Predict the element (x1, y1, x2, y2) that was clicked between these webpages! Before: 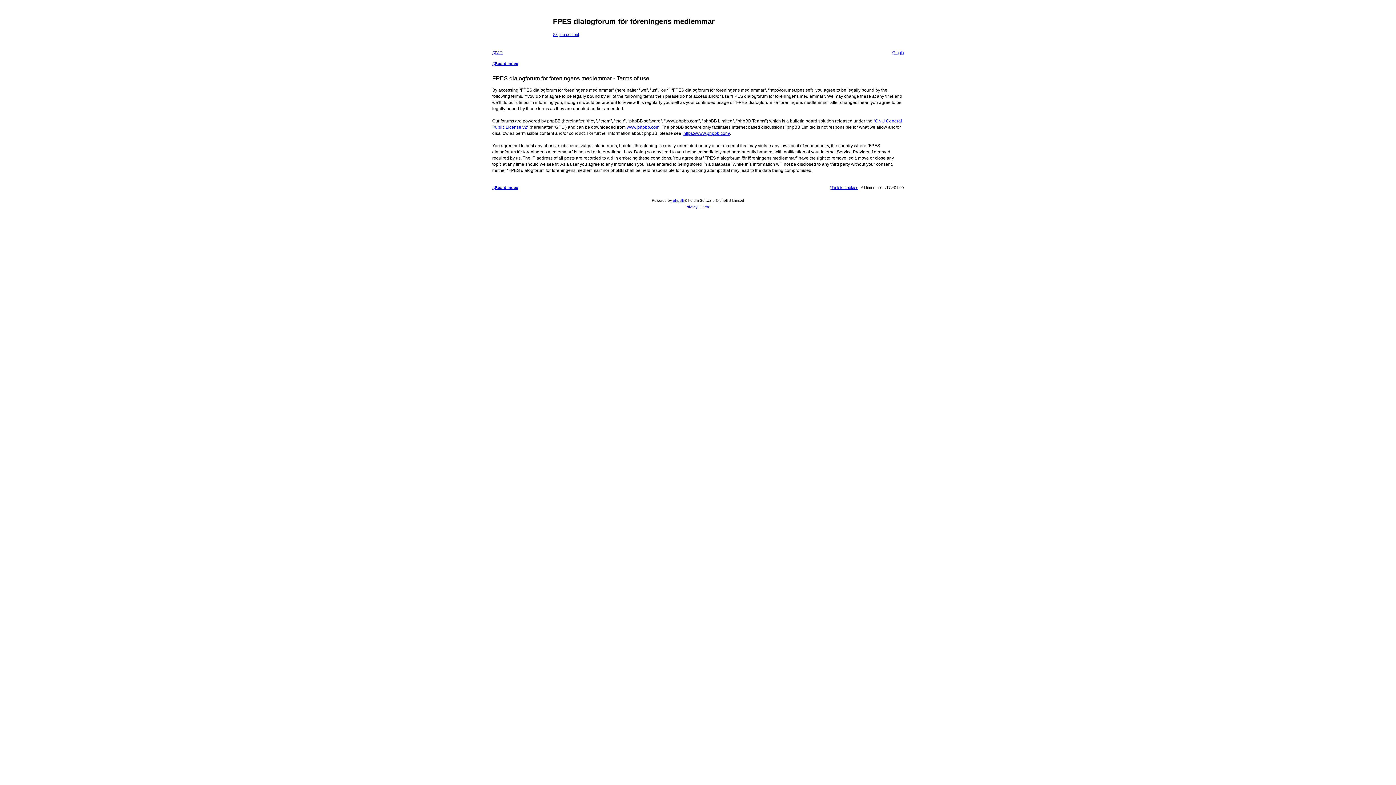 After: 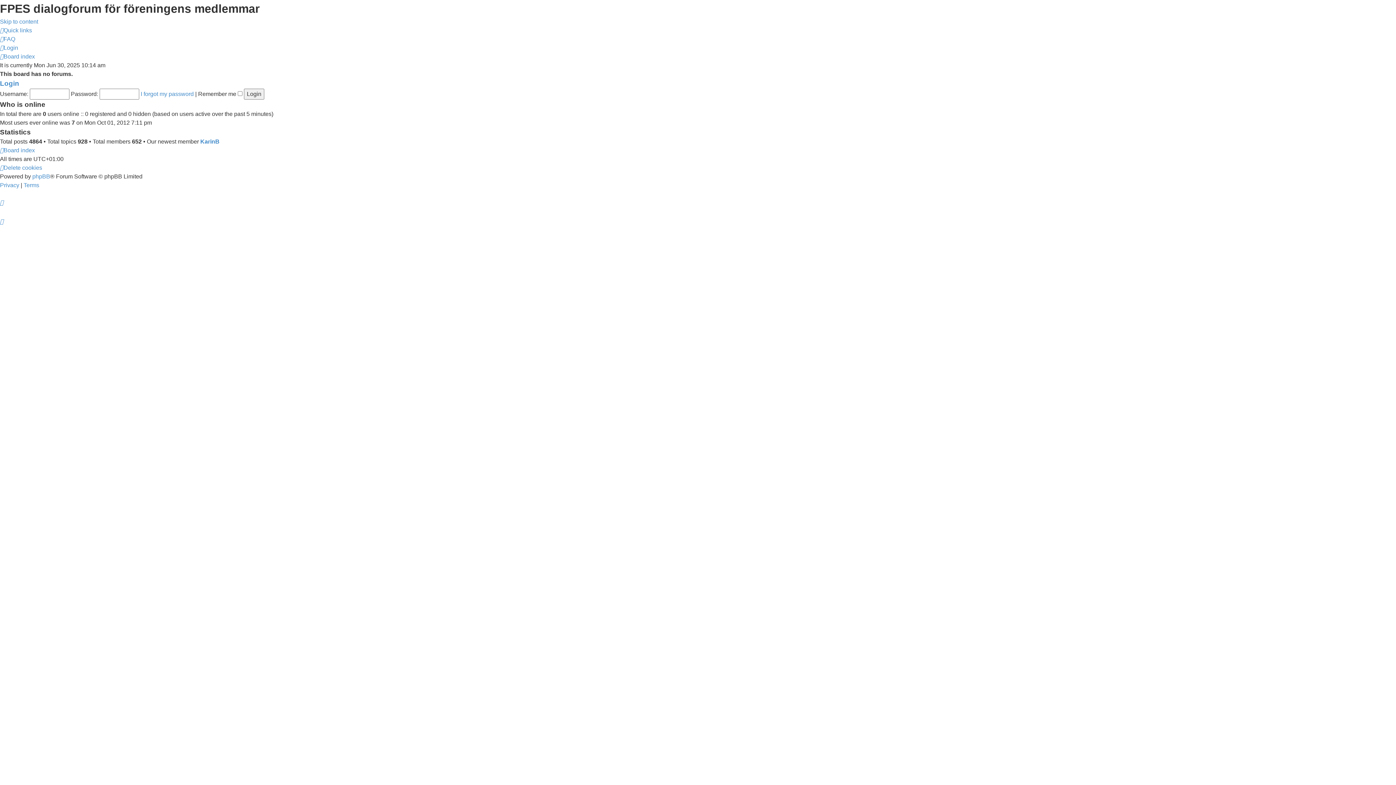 Action: bbox: (492, 61, 518, 65) label: Board index